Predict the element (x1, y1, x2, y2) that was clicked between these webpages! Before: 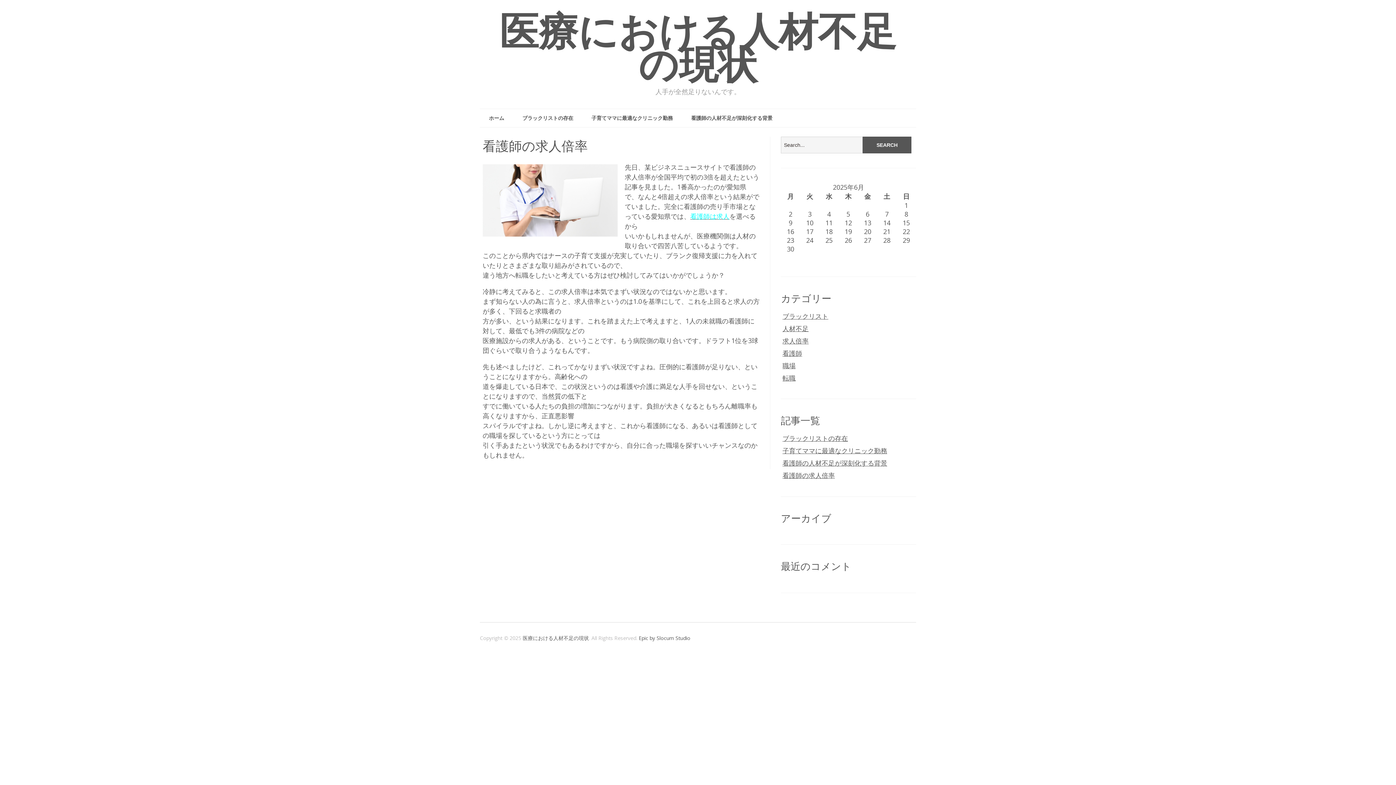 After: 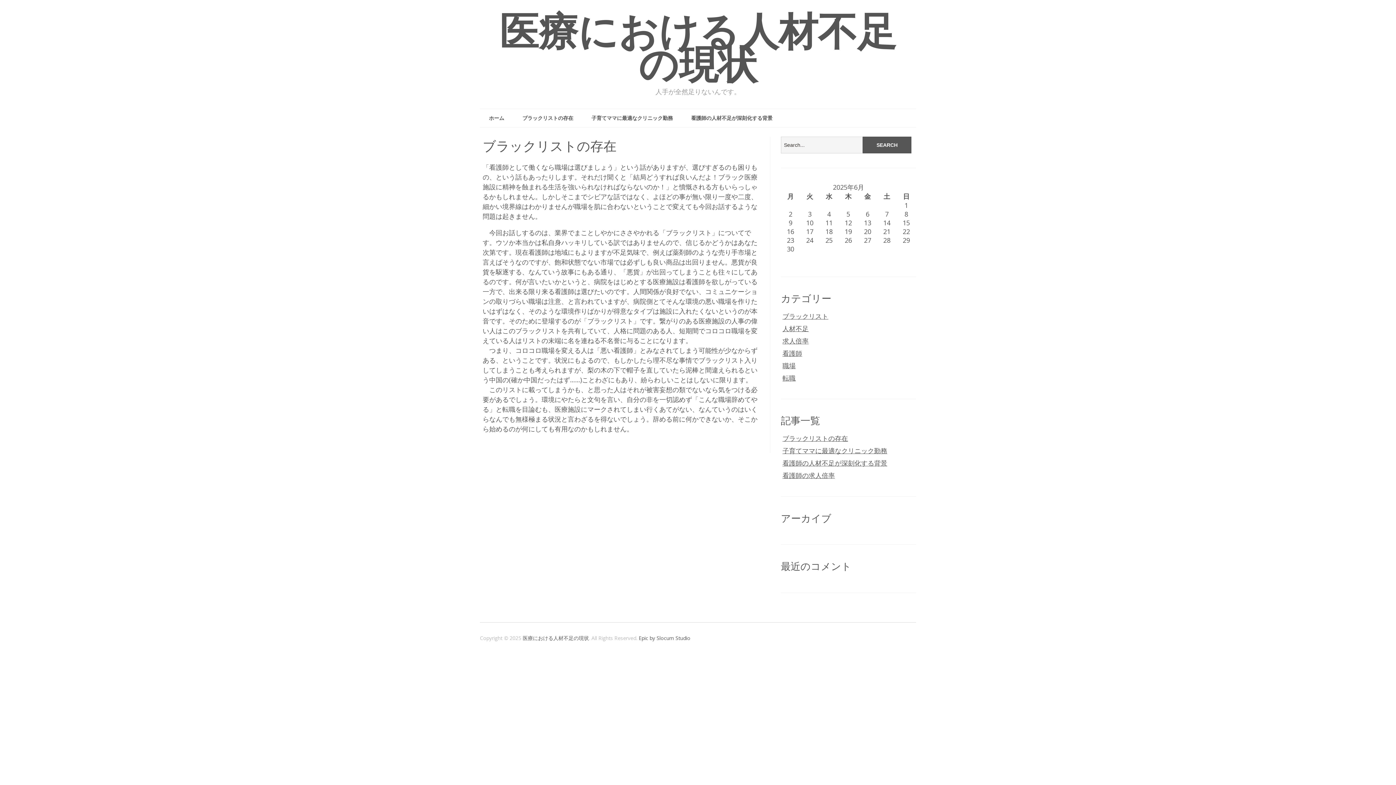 Action: bbox: (513, 109, 582, 127) label: ブラックリストの存在